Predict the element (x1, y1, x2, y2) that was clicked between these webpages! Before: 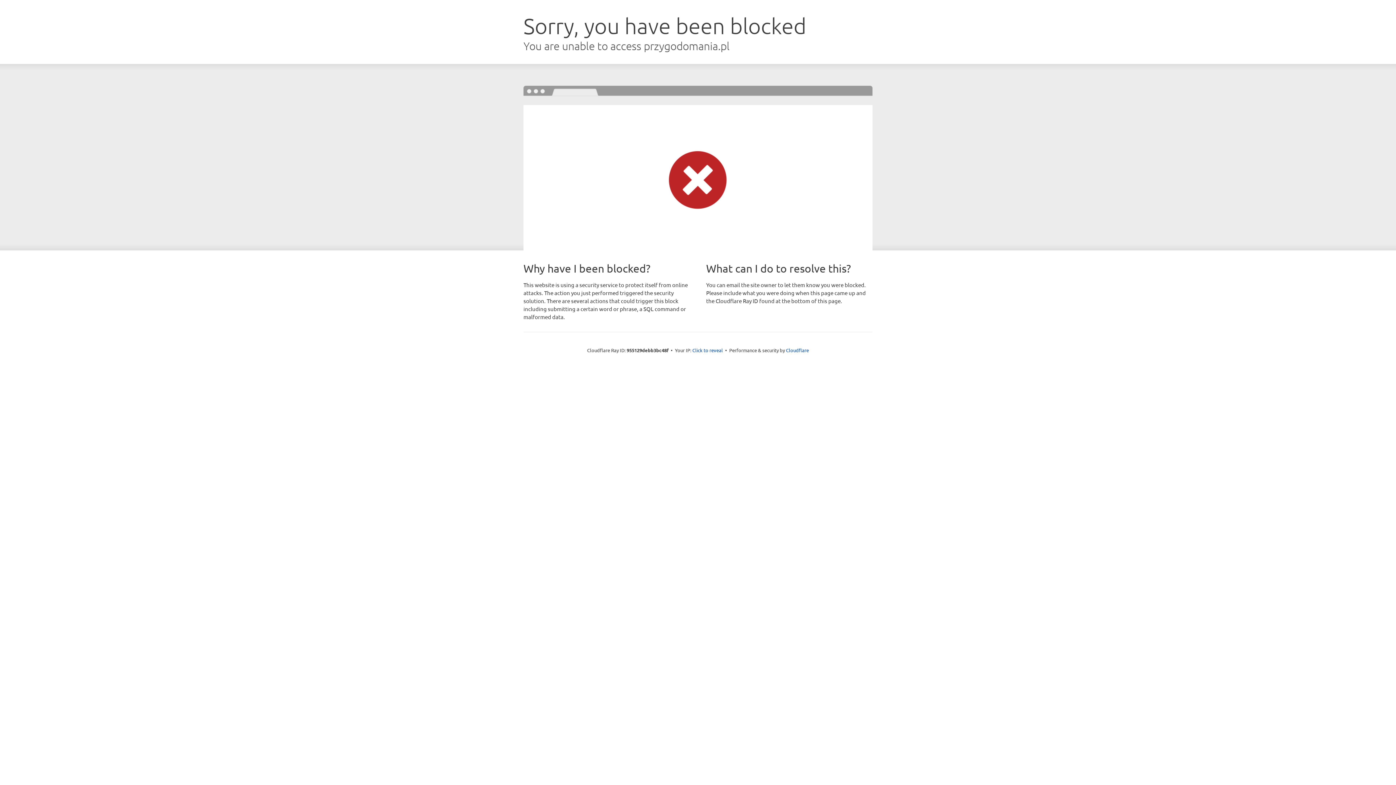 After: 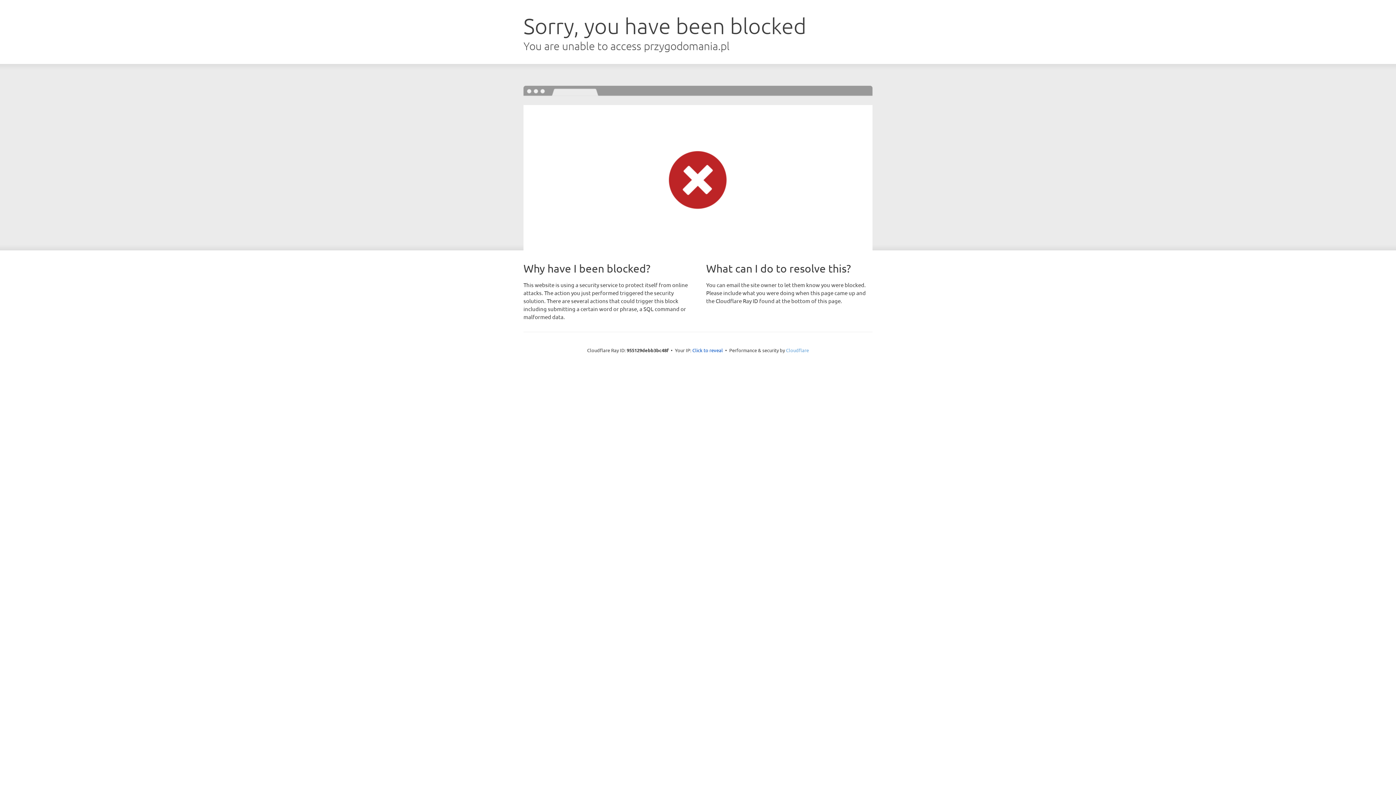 Action: bbox: (786, 347, 809, 353) label: Cloudflare